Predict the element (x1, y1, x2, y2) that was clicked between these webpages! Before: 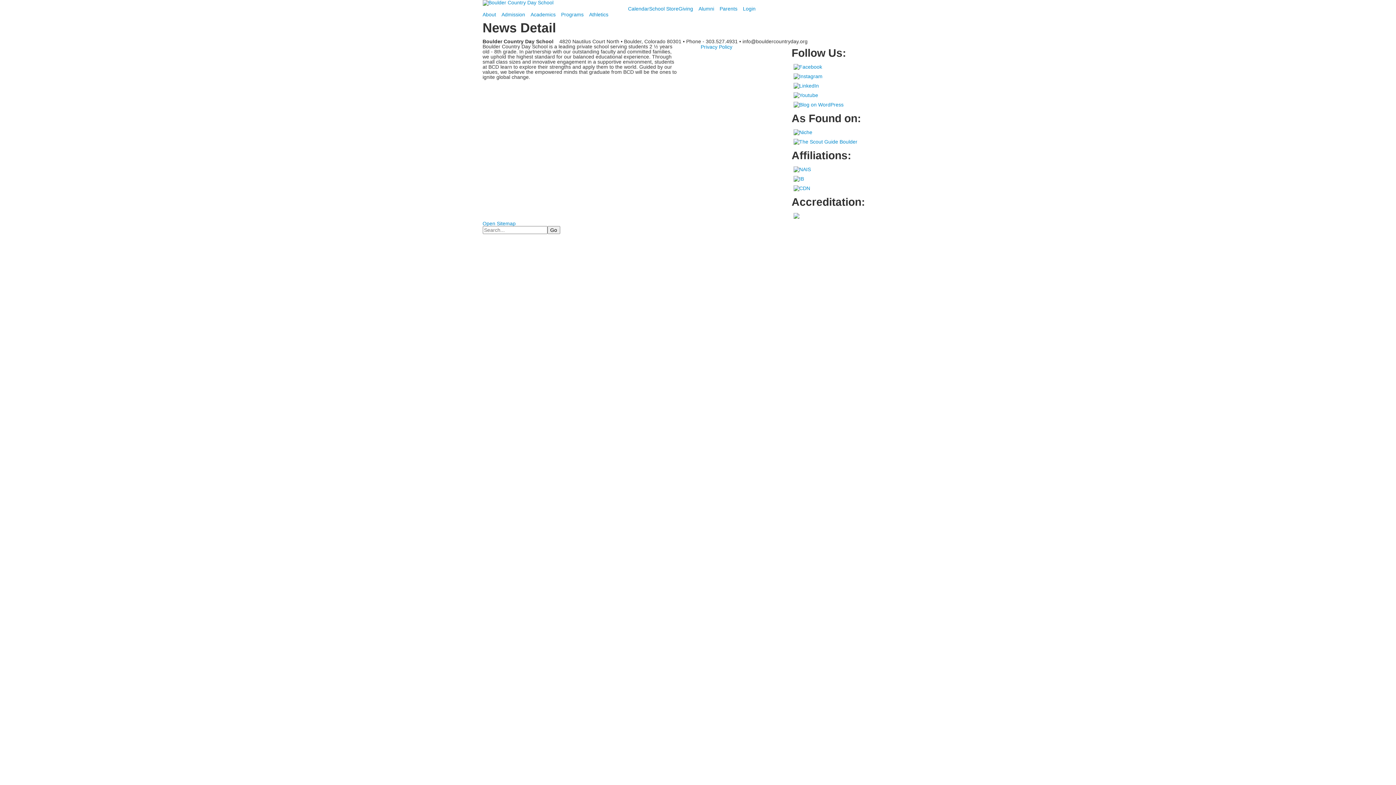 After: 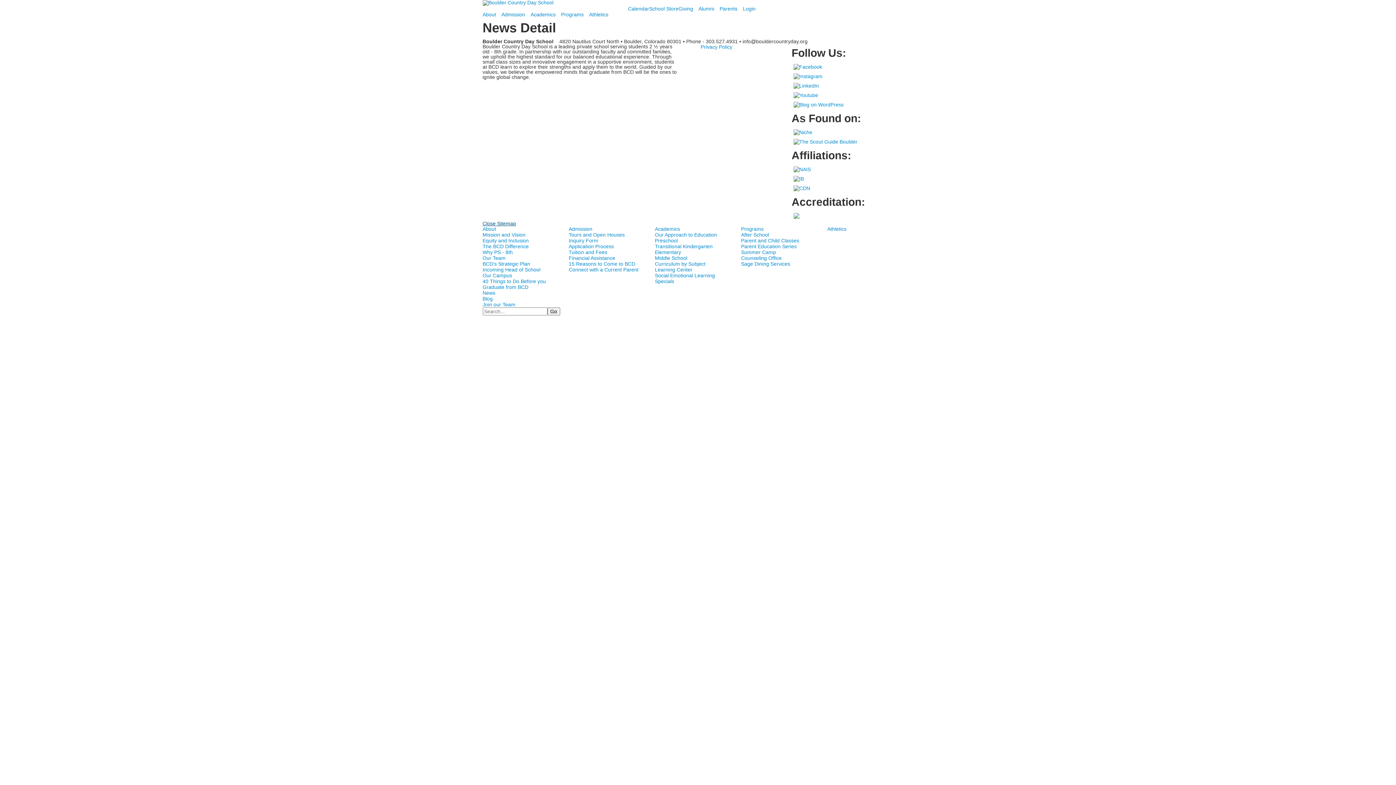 Action: bbox: (482, 220, 515, 226) label: Open Sitemap